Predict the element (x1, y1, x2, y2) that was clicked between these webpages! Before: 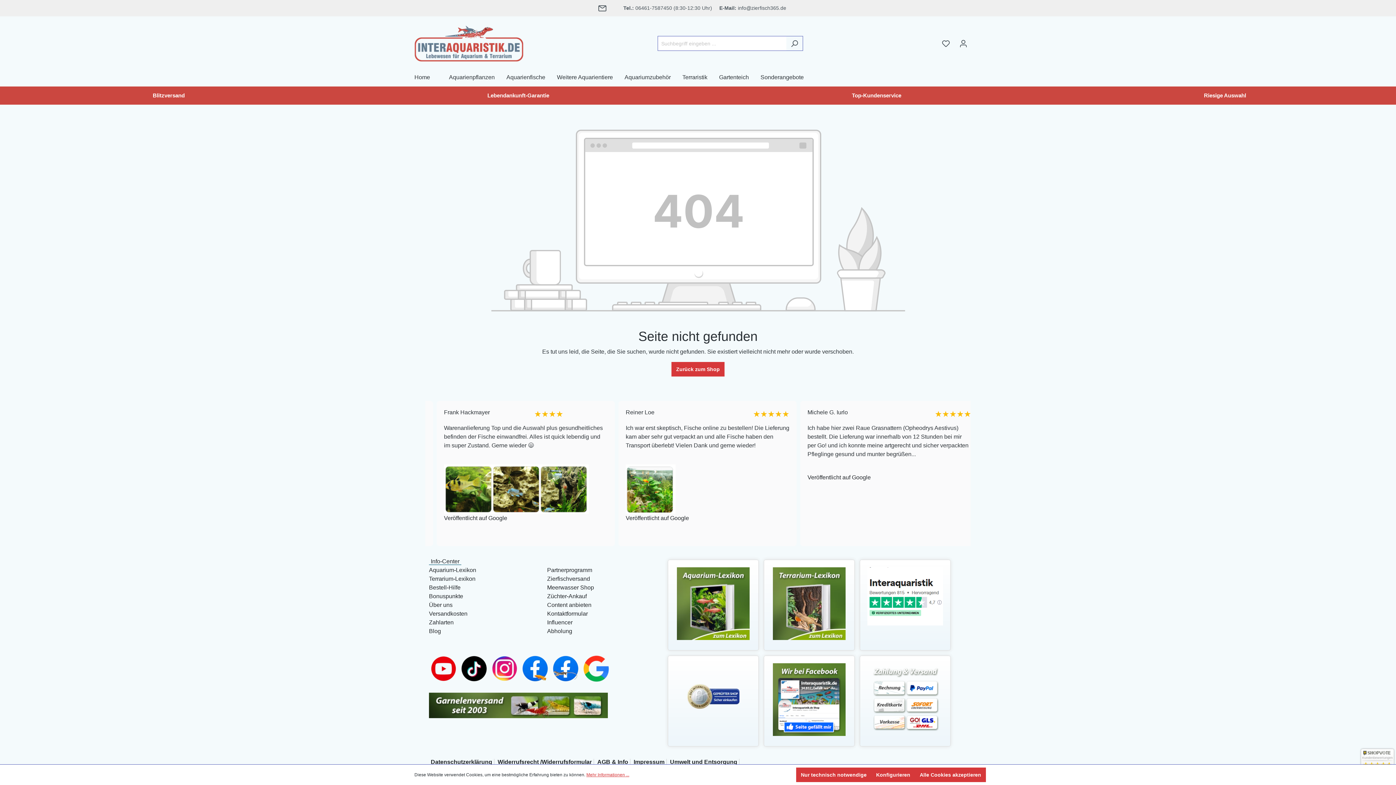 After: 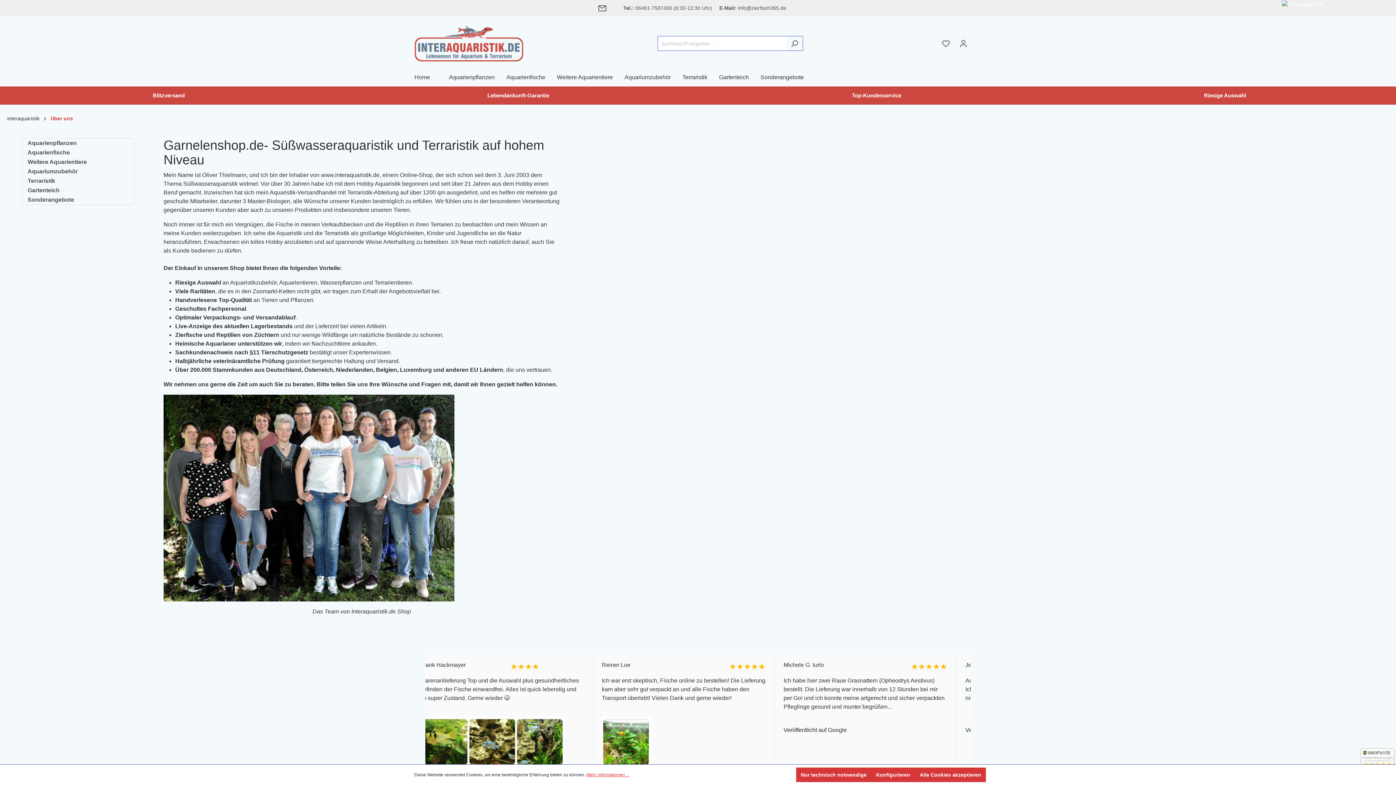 Action: label: Über uns bbox: (429, 602, 452, 608)